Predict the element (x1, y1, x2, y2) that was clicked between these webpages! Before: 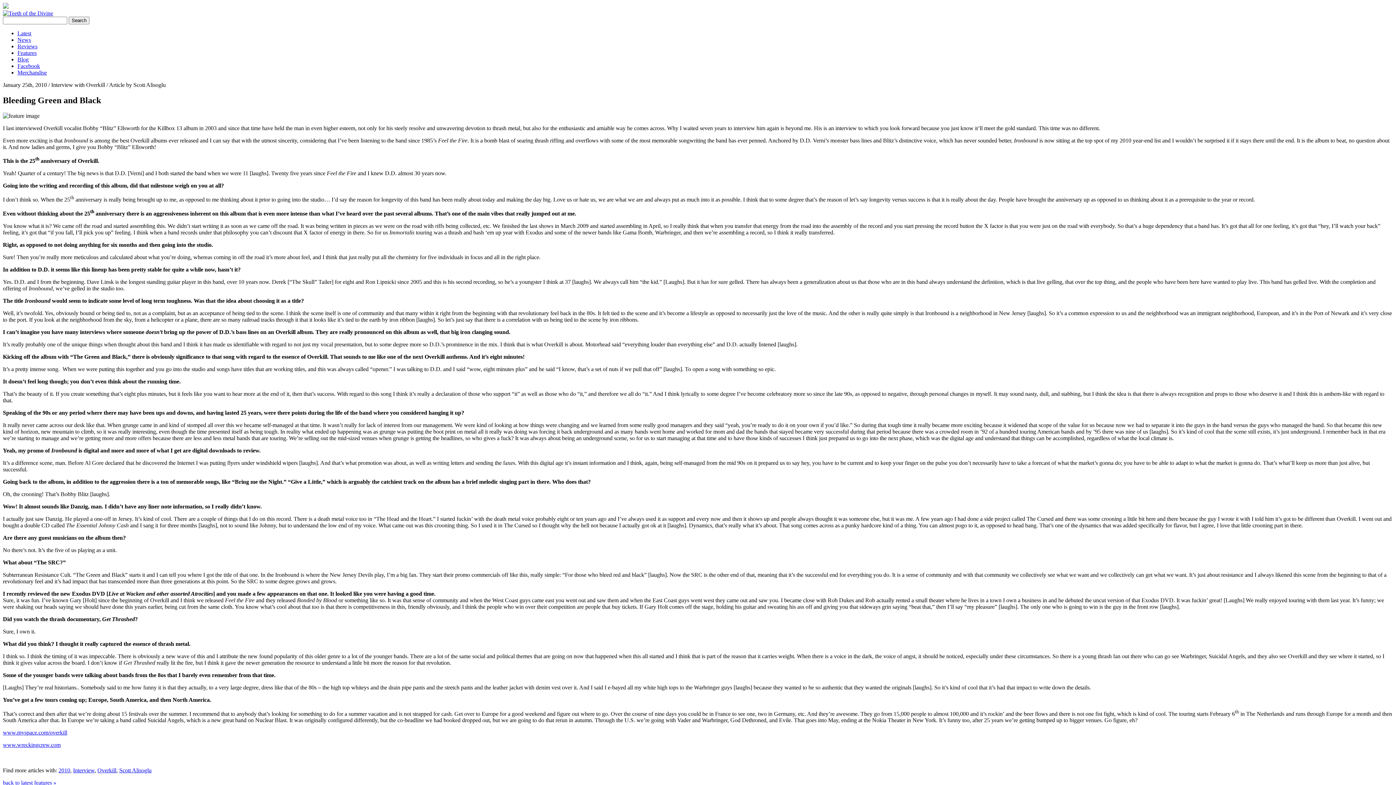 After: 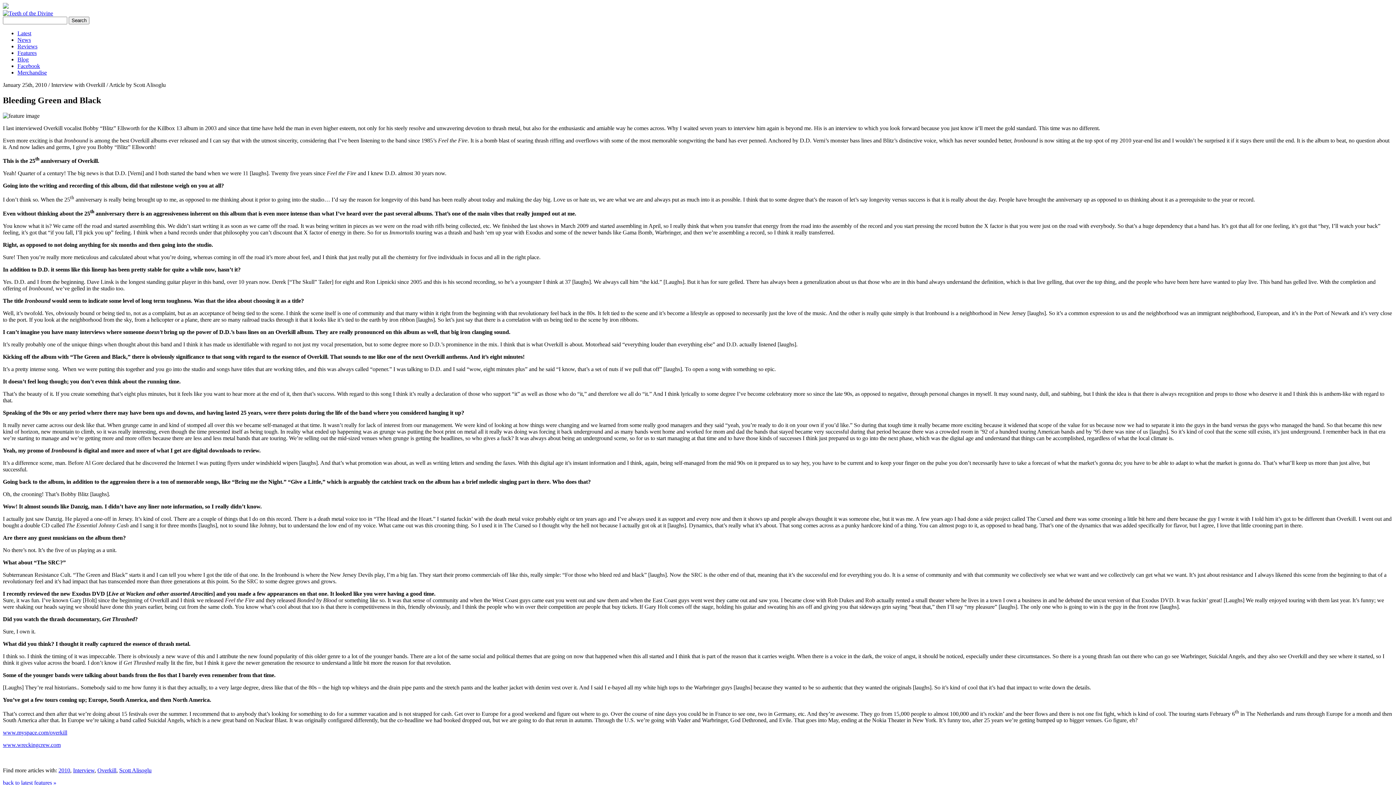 Action: bbox: (2, 3, 8, 9)